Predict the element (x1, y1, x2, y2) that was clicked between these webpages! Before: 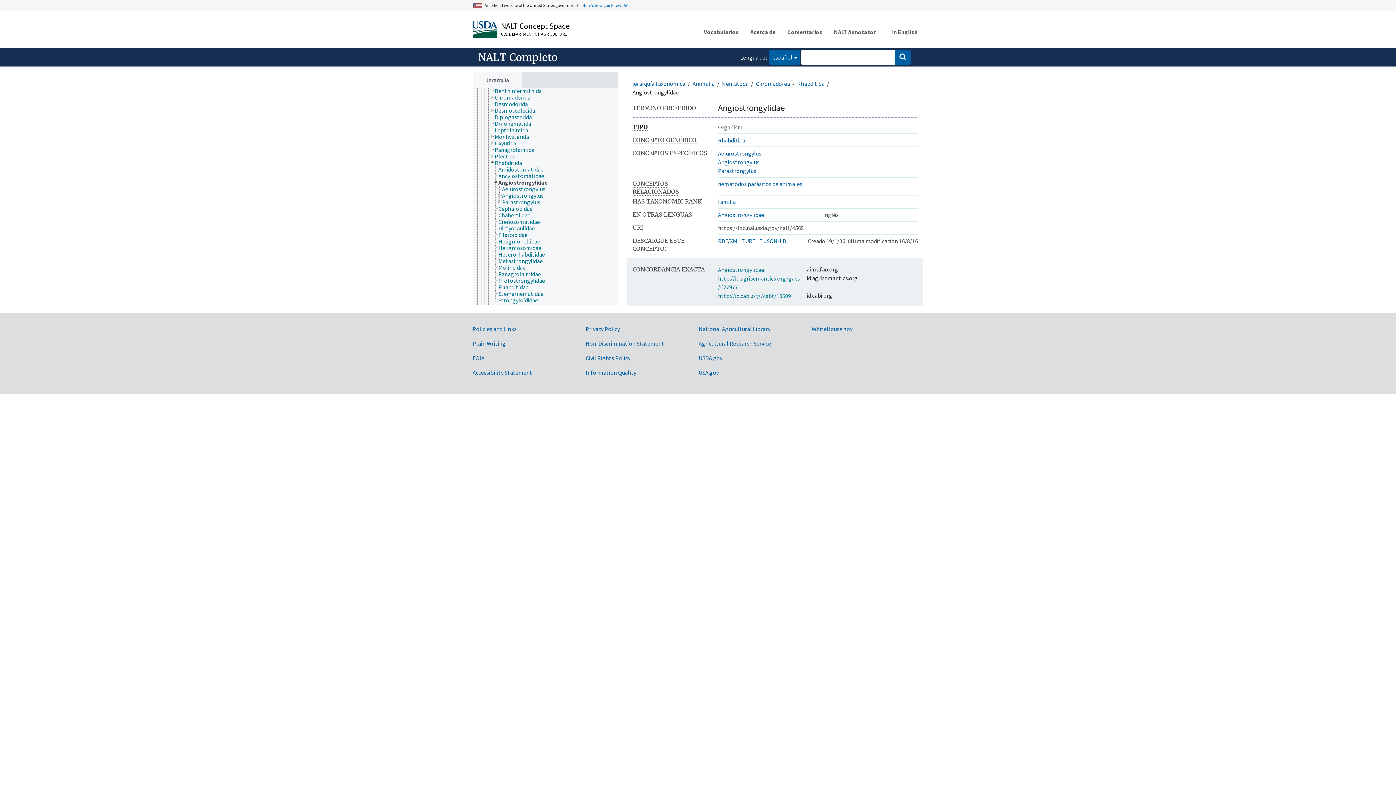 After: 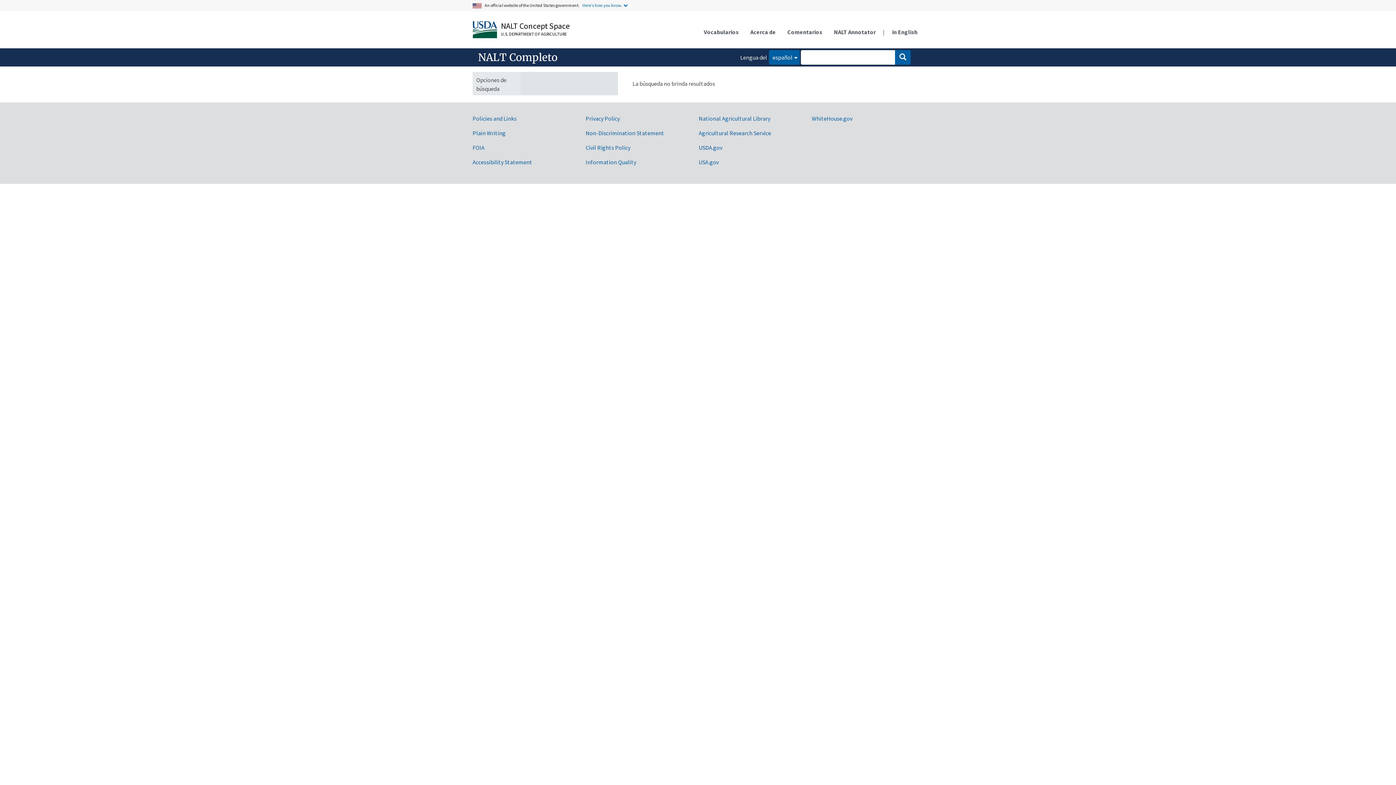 Action: label: Buscar bbox: (895, 50, 910, 64)